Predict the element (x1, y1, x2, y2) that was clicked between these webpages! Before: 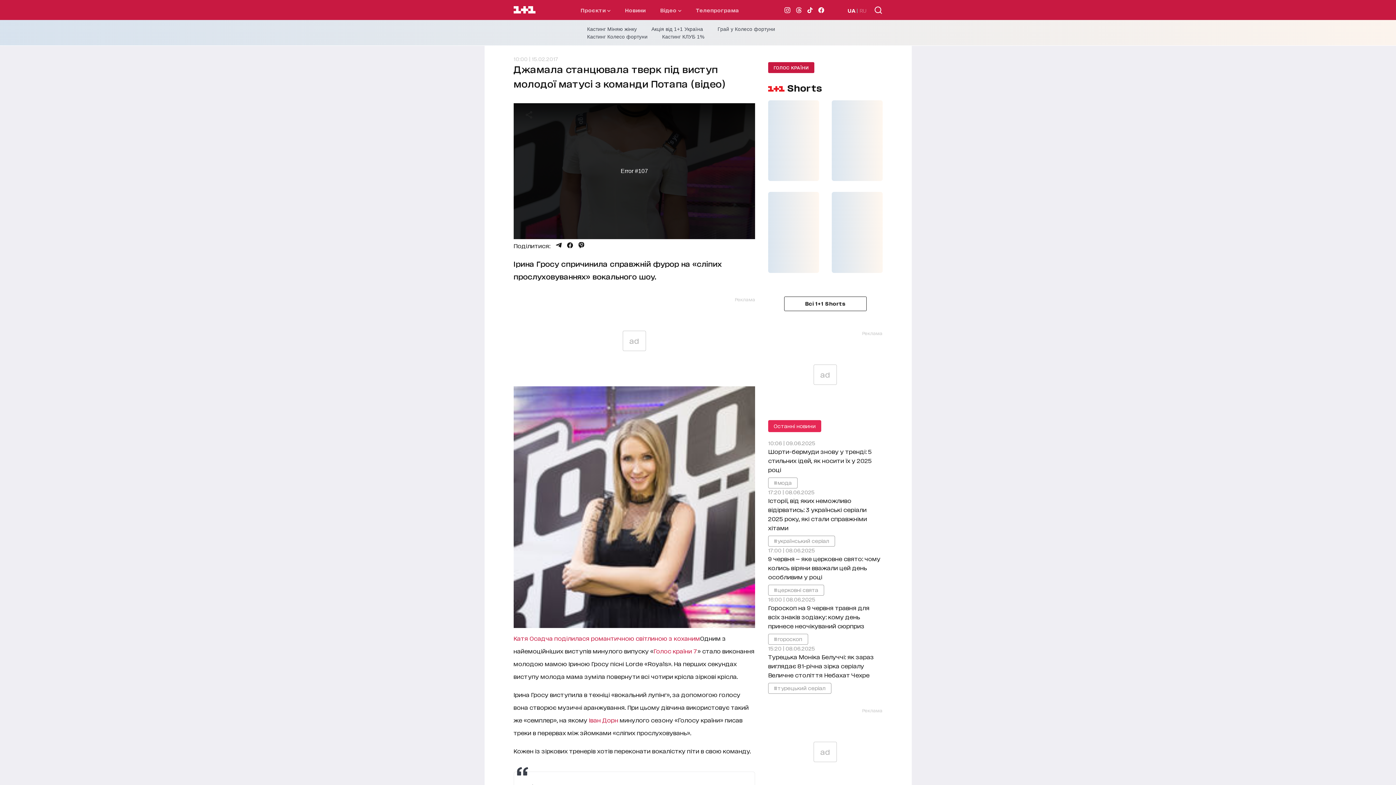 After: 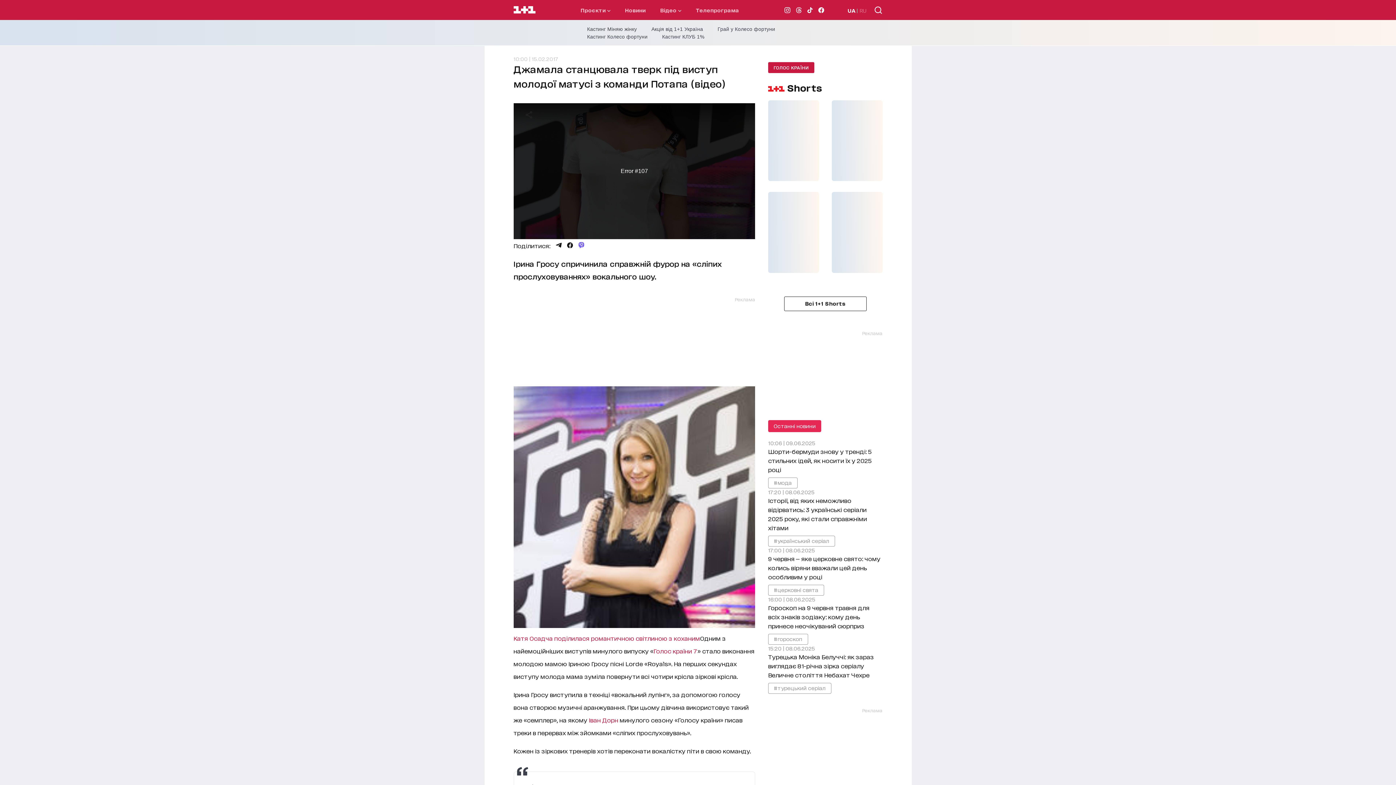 Action: label: Поділитися Viber bbox: (578, 242, 584, 248)